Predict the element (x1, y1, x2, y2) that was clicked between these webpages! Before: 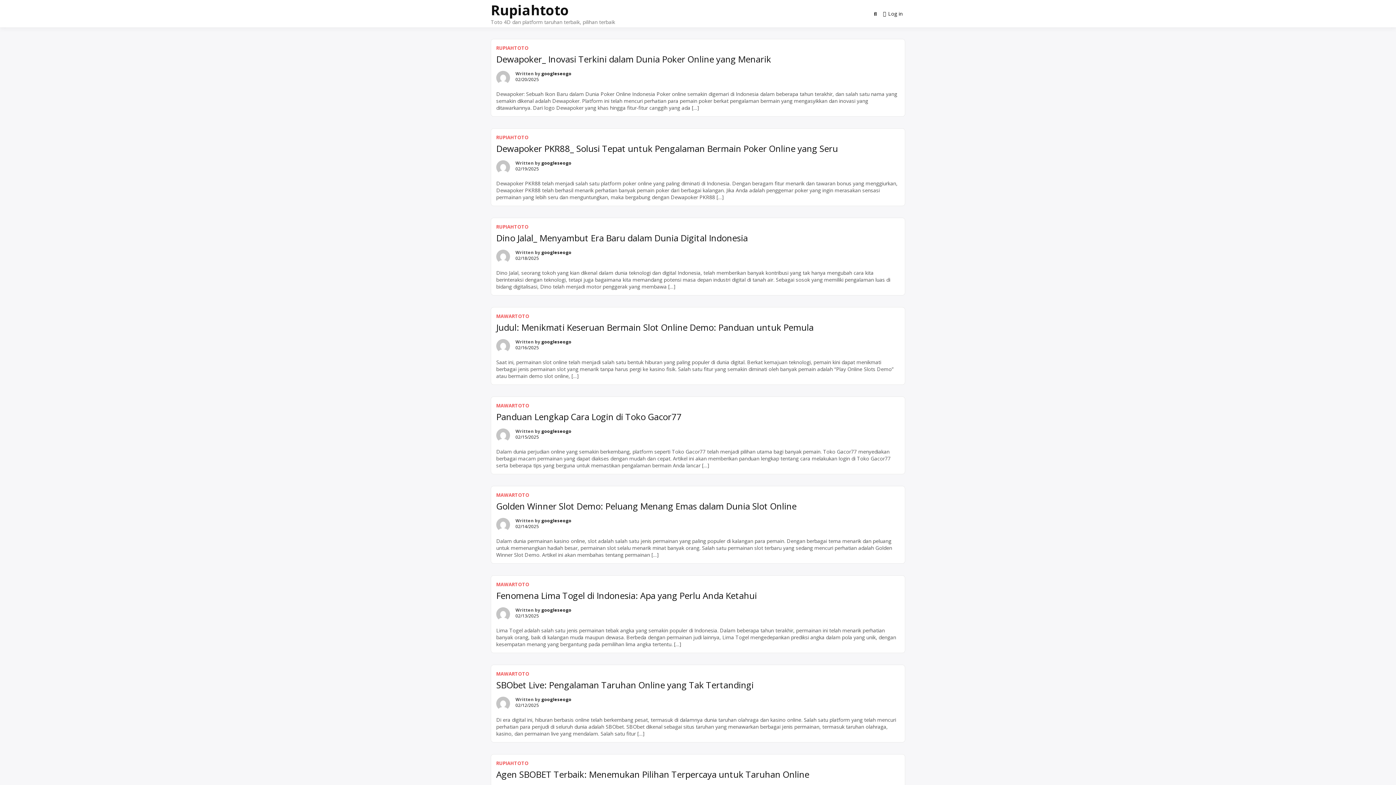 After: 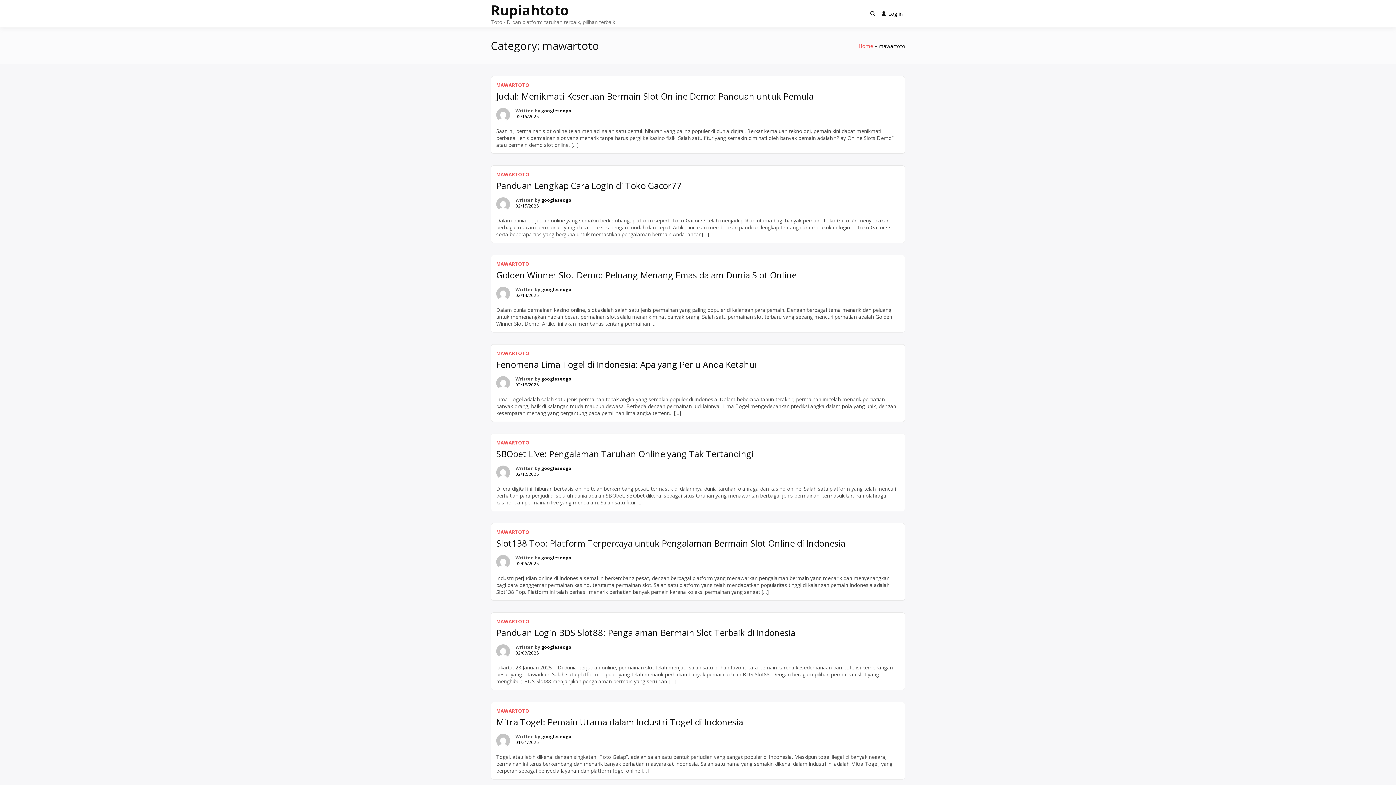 Action: bbox: (496, 581, 529, 588) label: MAWARTOTO